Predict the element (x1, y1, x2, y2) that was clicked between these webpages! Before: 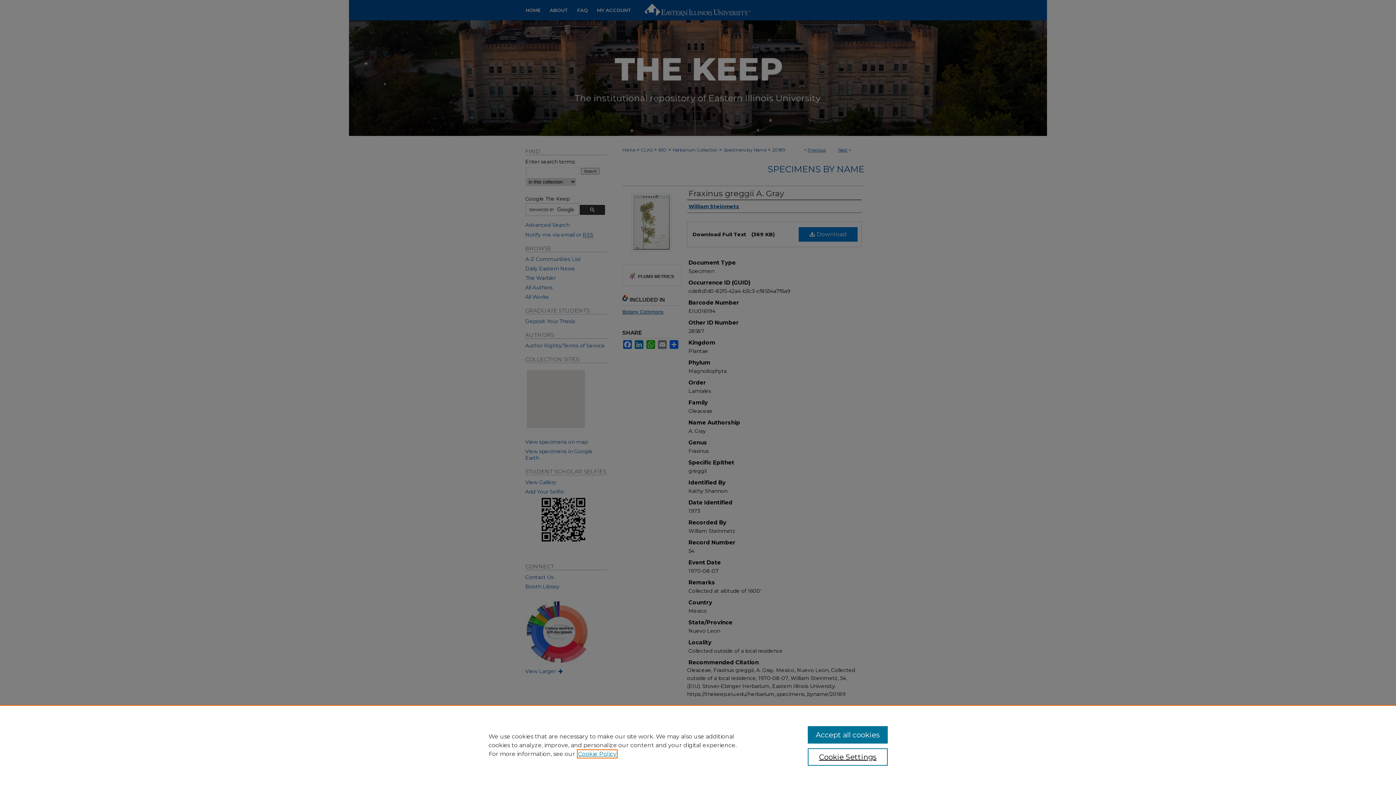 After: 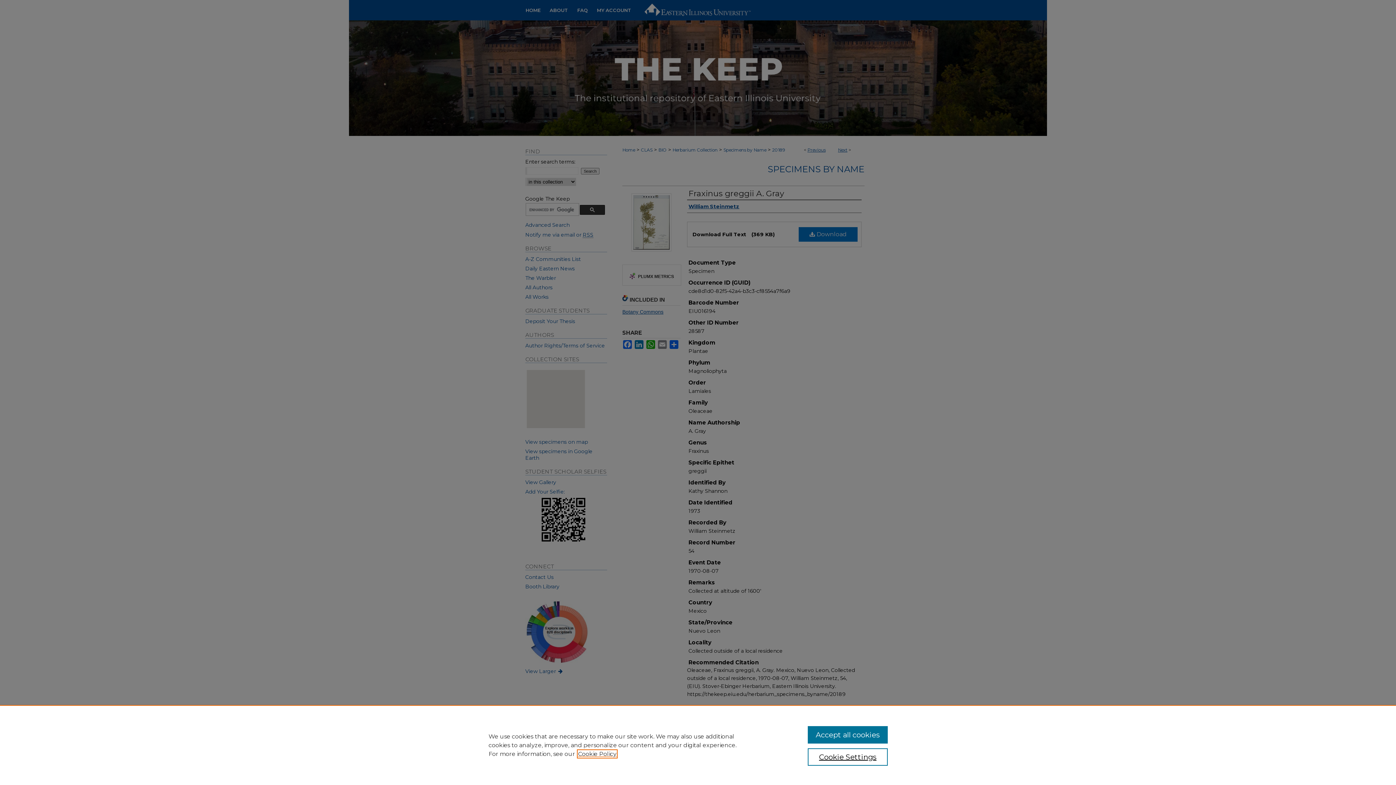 Action: bbox: (578, 750, 616, 757) label: , opens in a new tab